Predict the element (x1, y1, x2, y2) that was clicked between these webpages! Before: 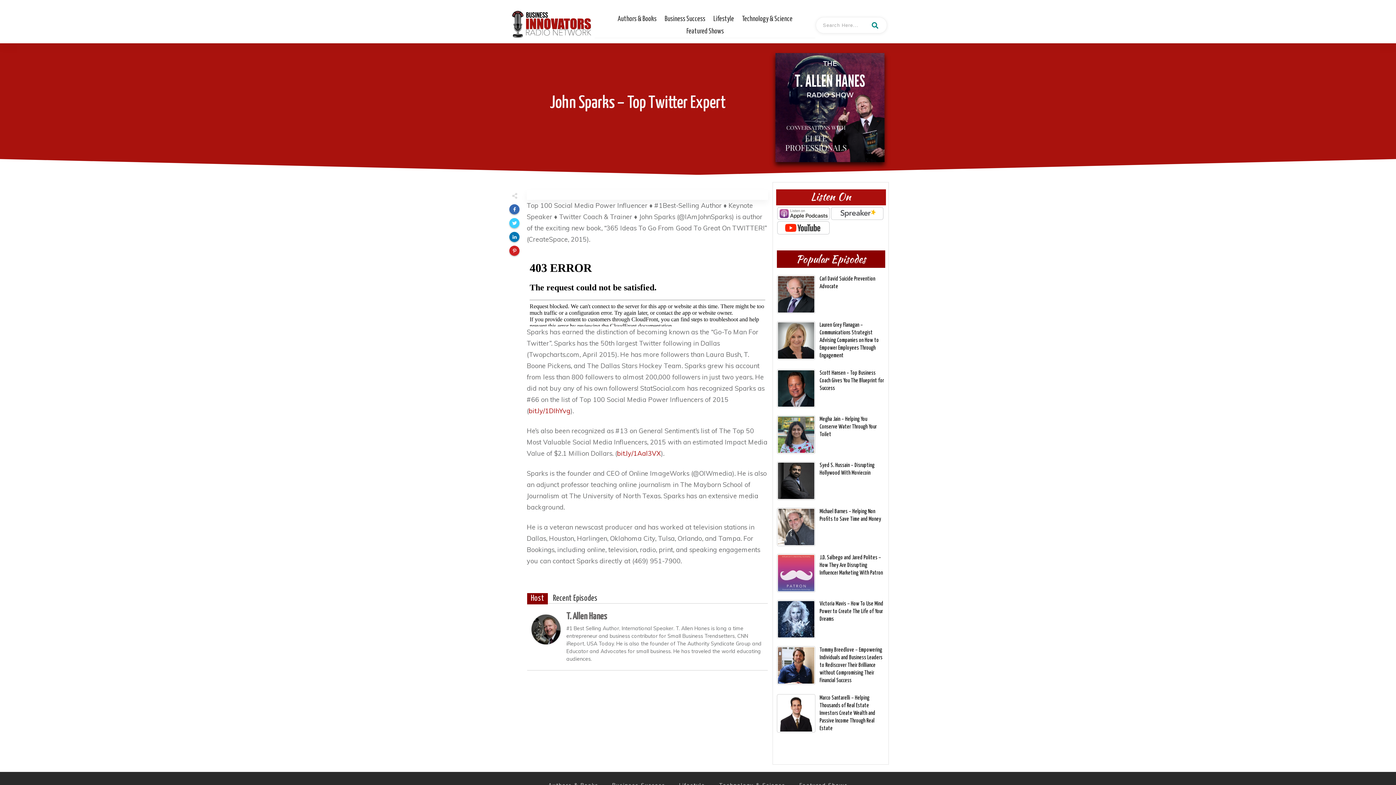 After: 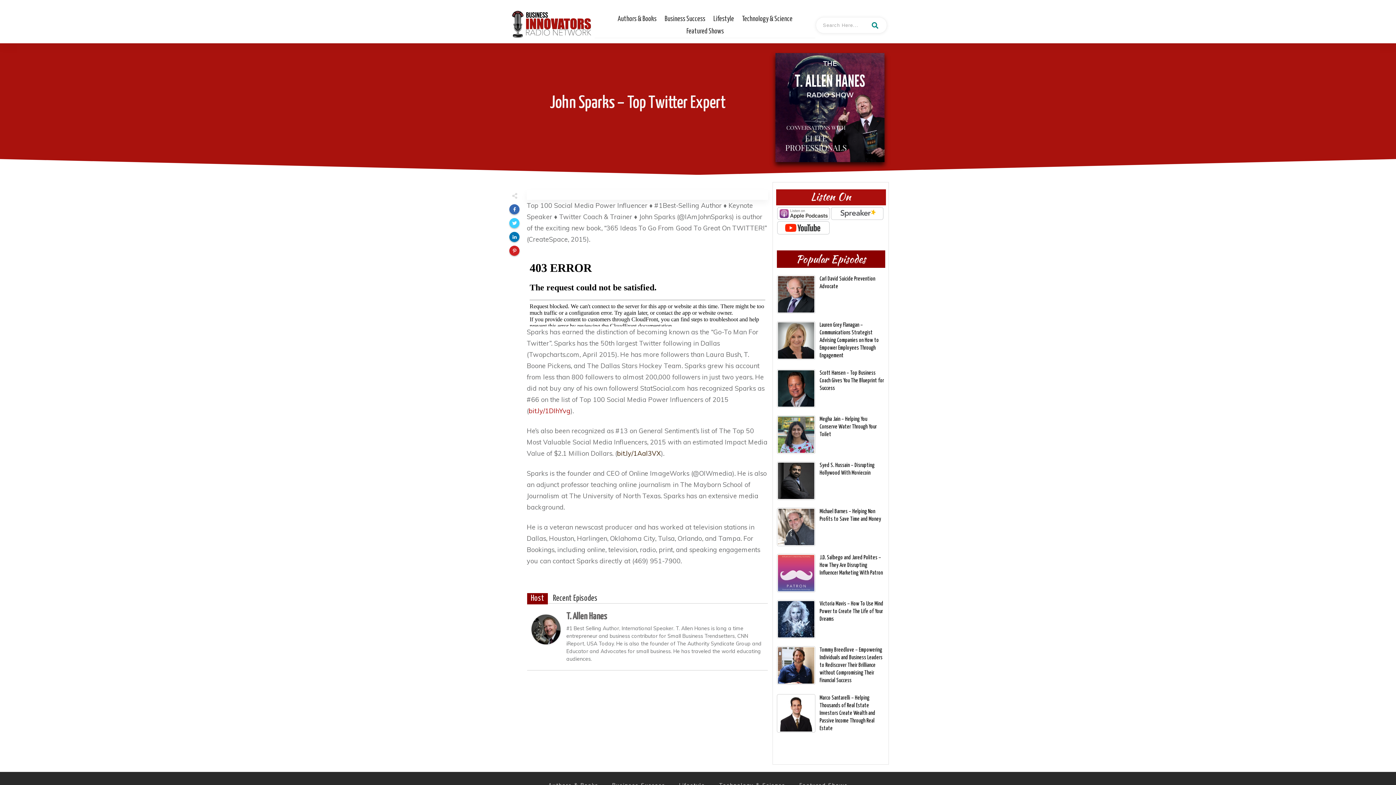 Action: label: bit.ly/1Aal3VX bbox: (617, 449, 661, 457)